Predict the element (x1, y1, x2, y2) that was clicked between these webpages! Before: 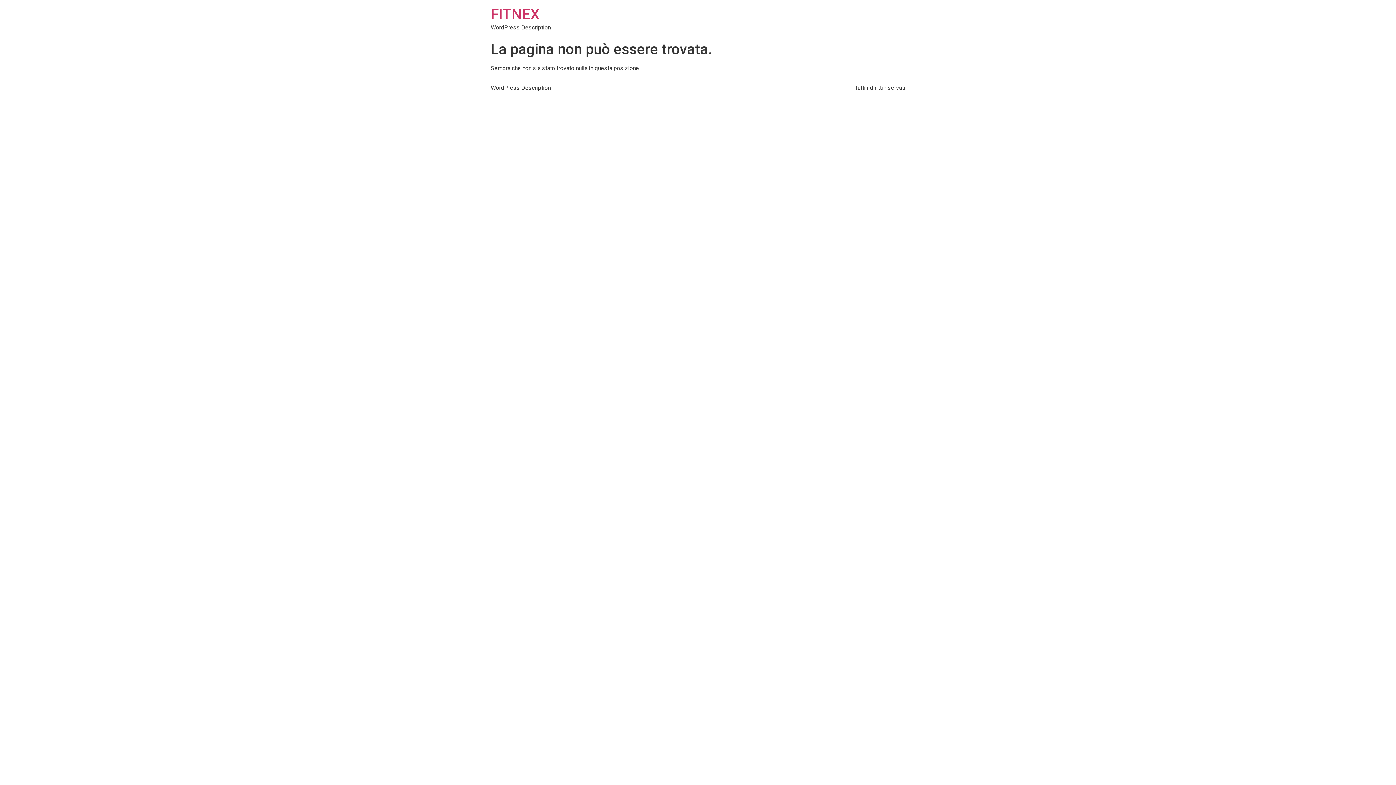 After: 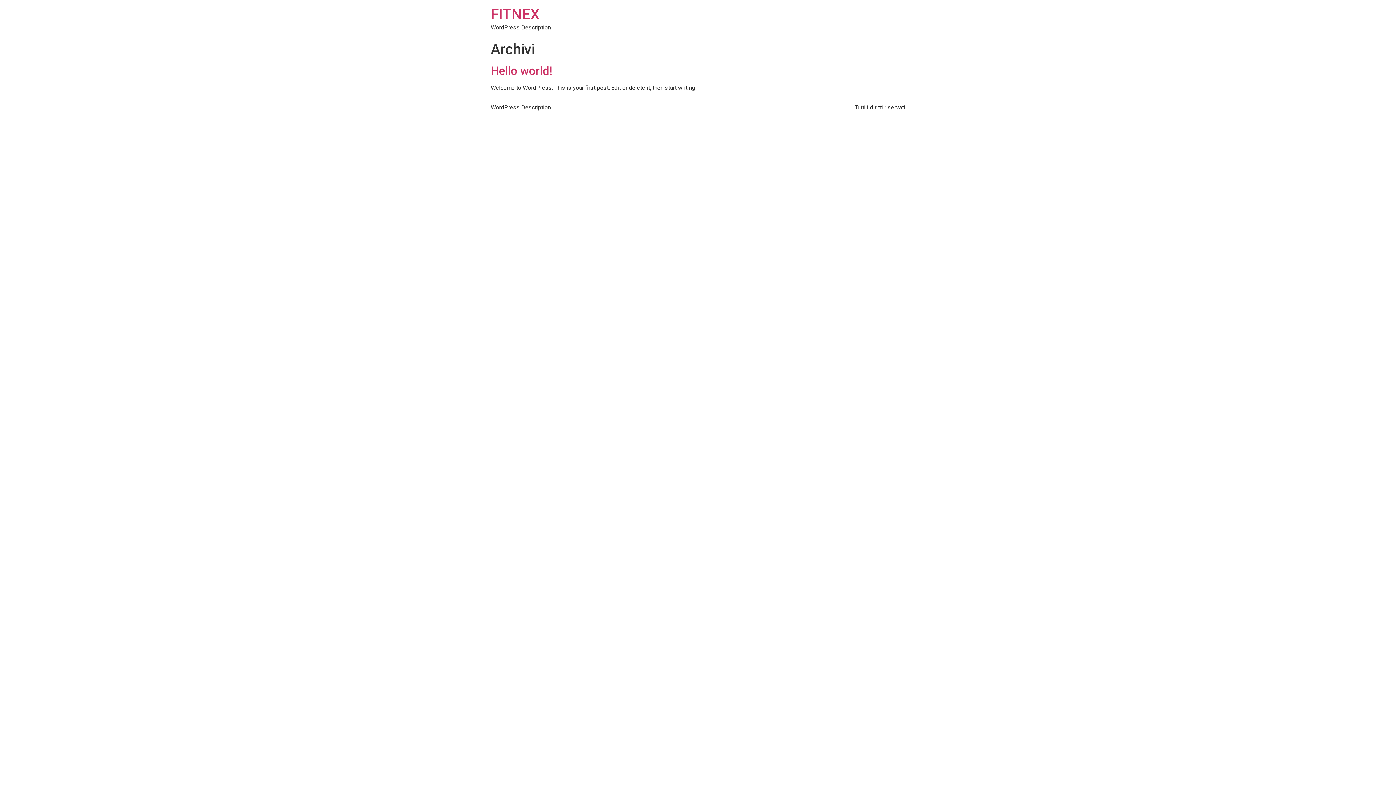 Action: label: FITNEX bbox: (490, 5, 539, 22)